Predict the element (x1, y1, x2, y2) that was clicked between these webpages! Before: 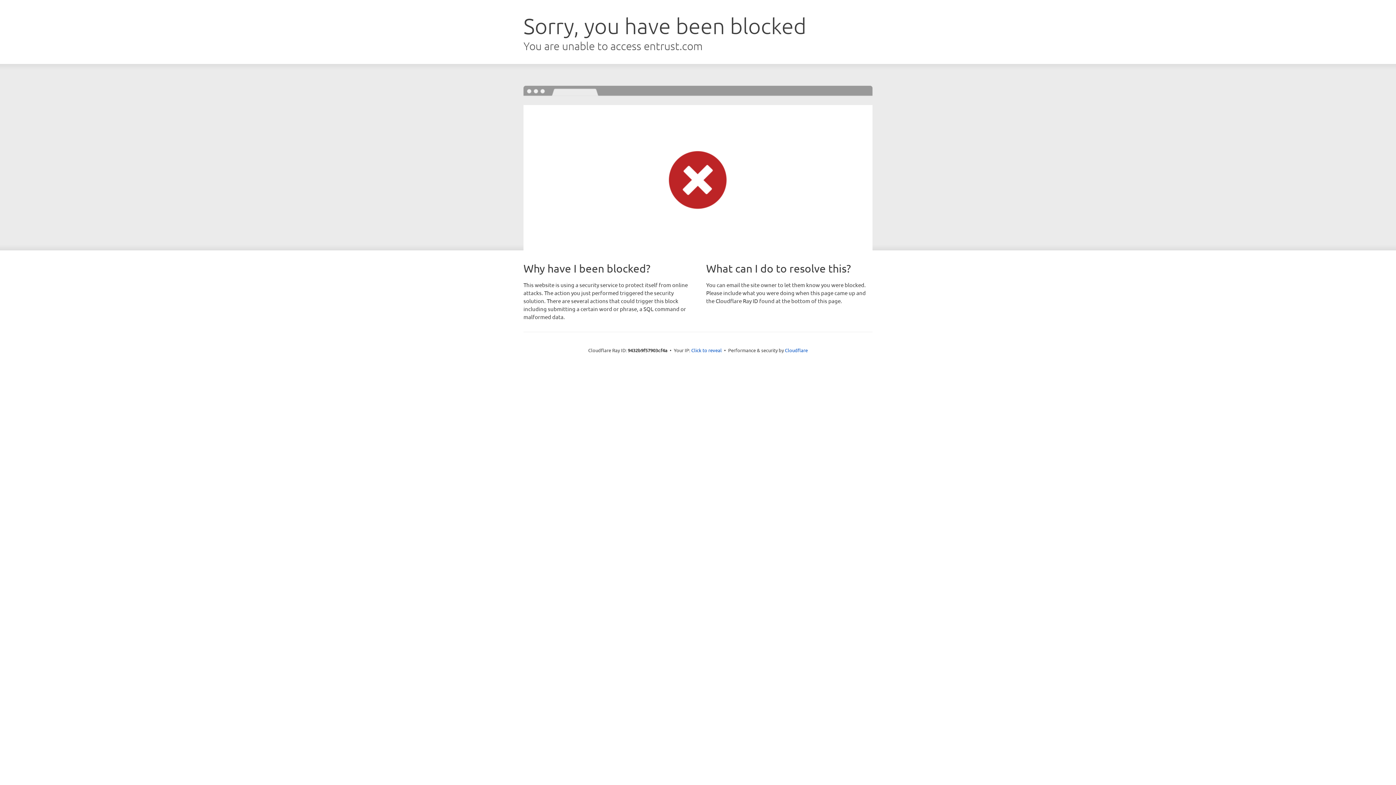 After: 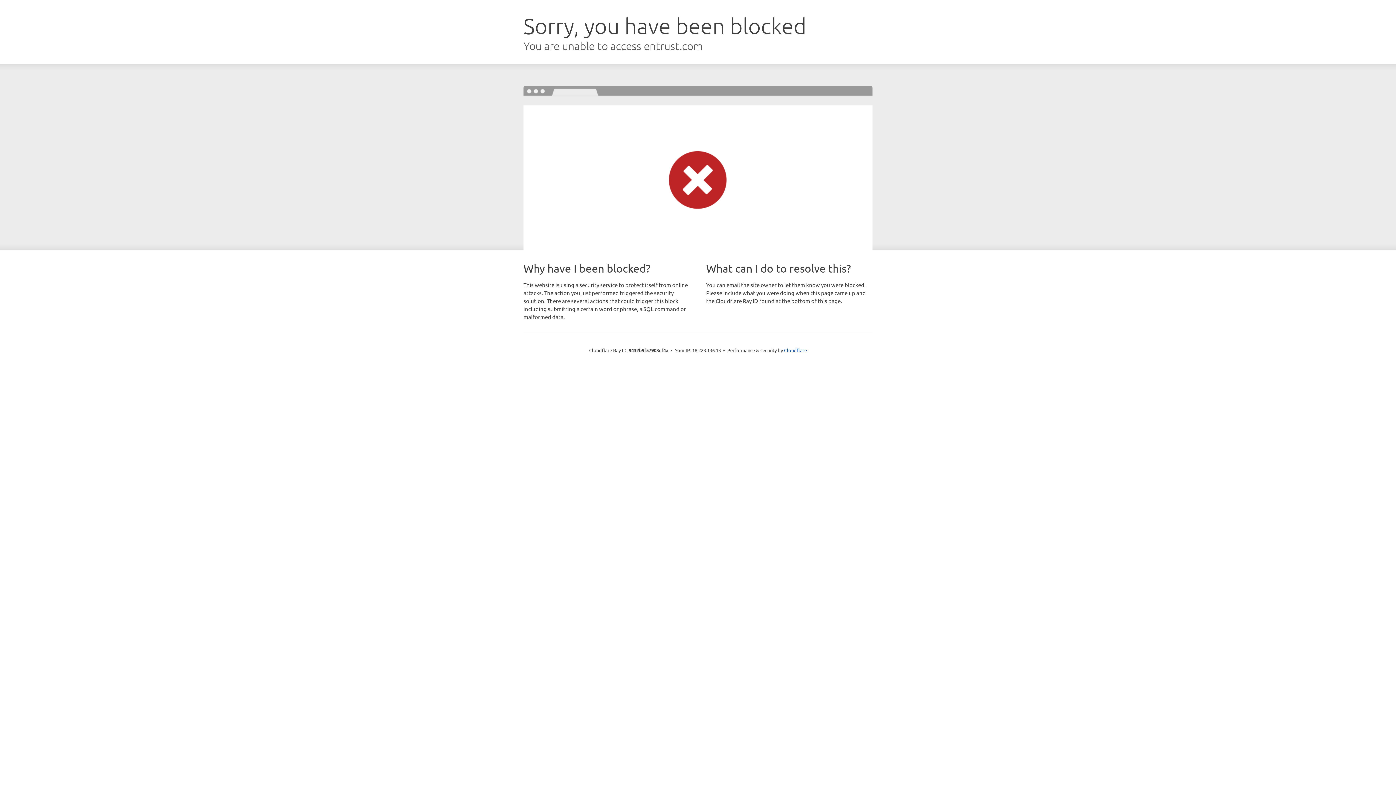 Action: label: Click to reveal bbox: (691, 346, 722, 353)